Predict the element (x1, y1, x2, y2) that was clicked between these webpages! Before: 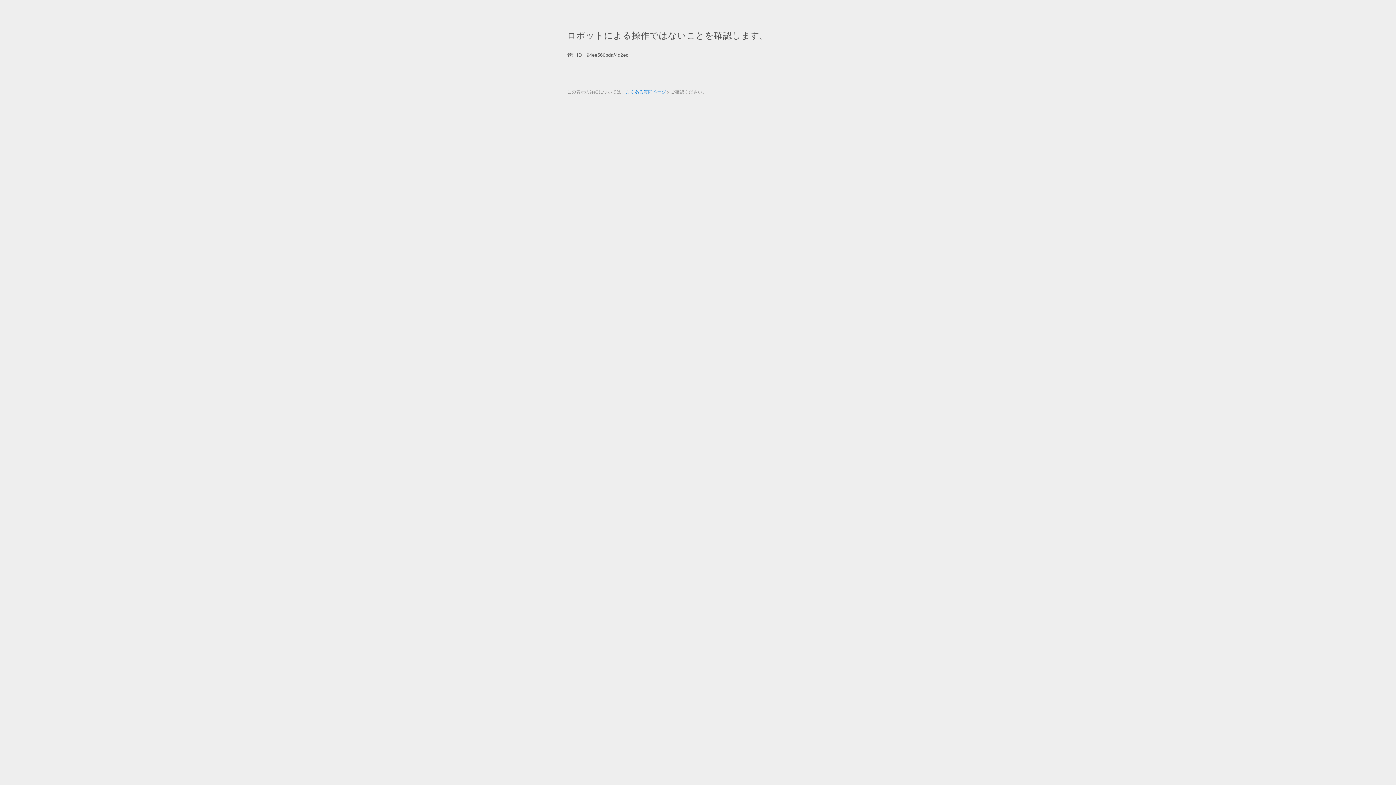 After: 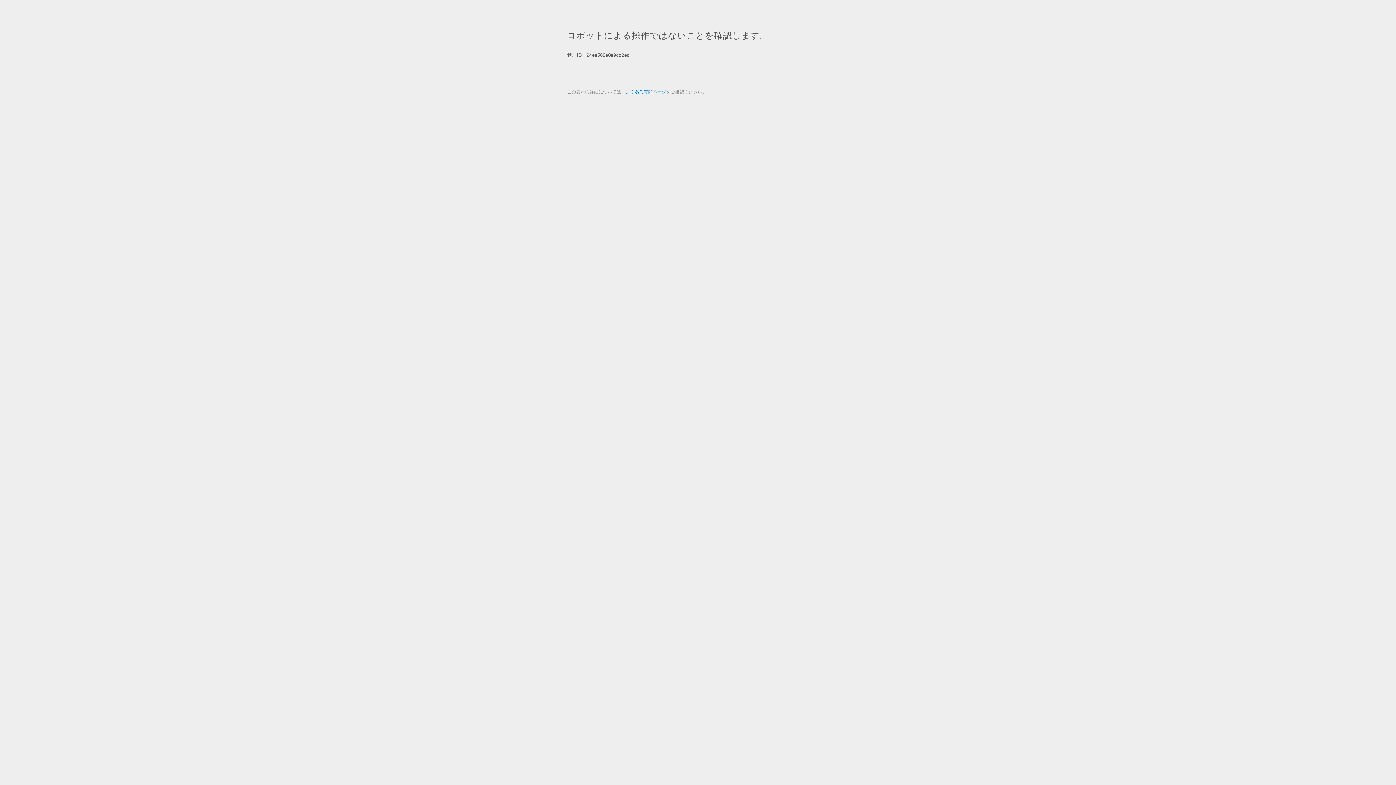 Action: label: よくある質問ページ bbox: (625, 89, 666, 94)